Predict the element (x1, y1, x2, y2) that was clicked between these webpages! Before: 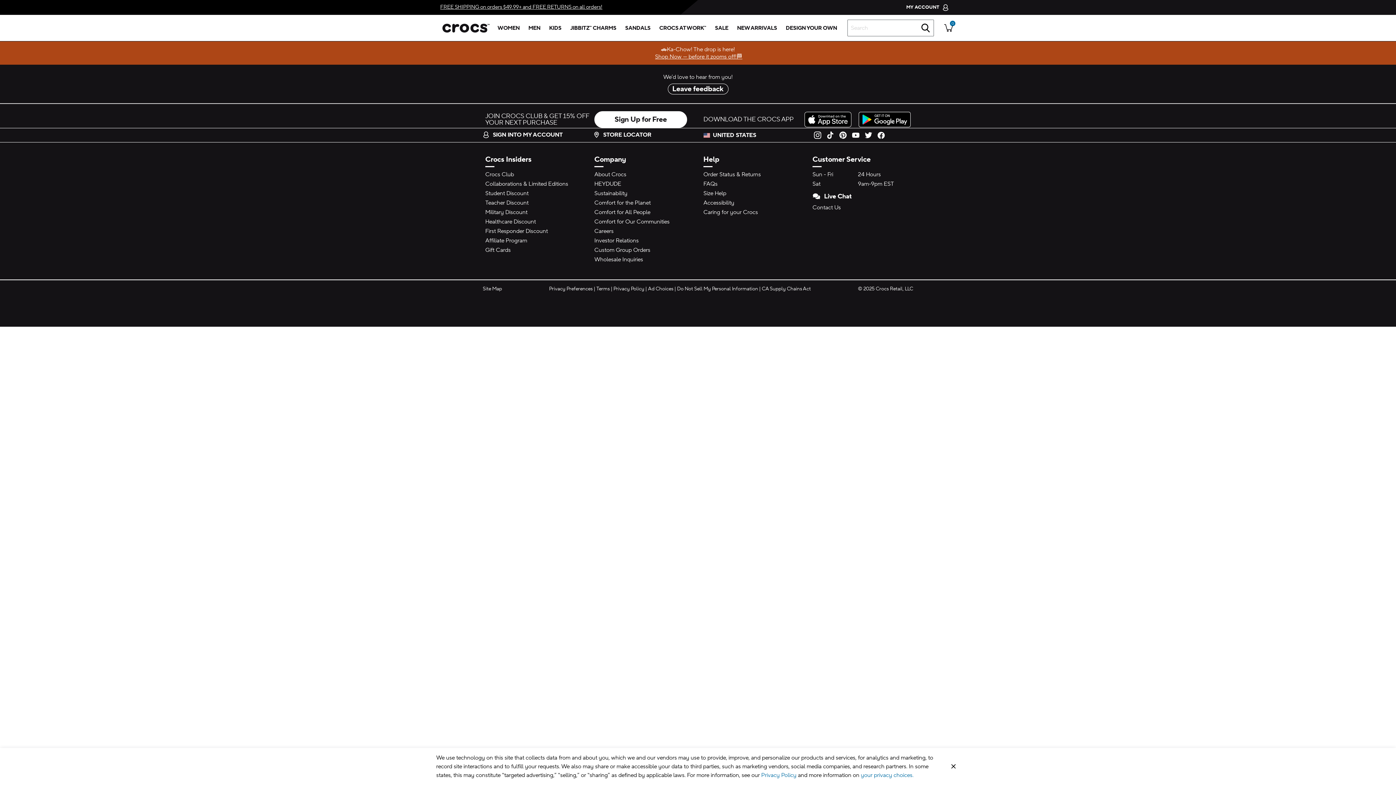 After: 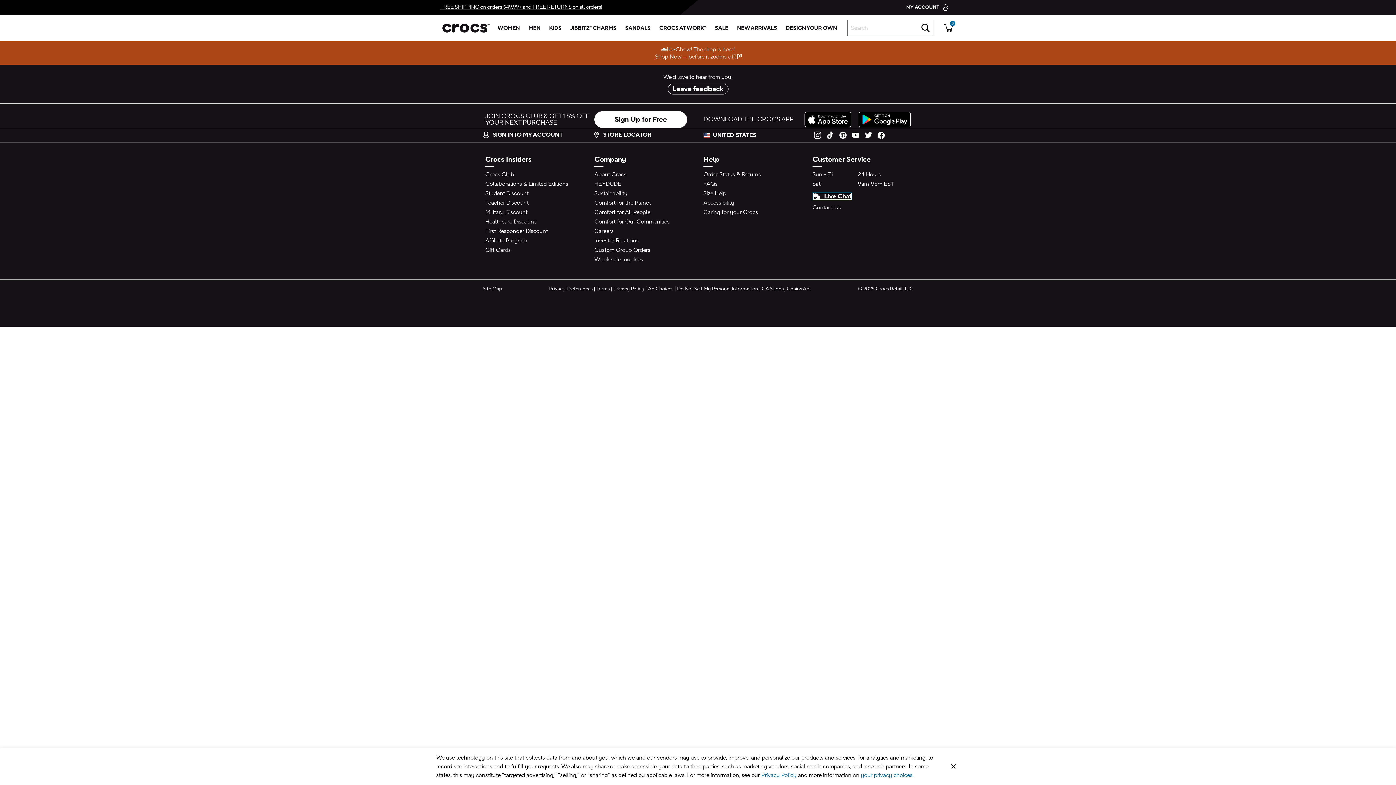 Action: label: Live Chat bbox: (812, 192, 852, 200)